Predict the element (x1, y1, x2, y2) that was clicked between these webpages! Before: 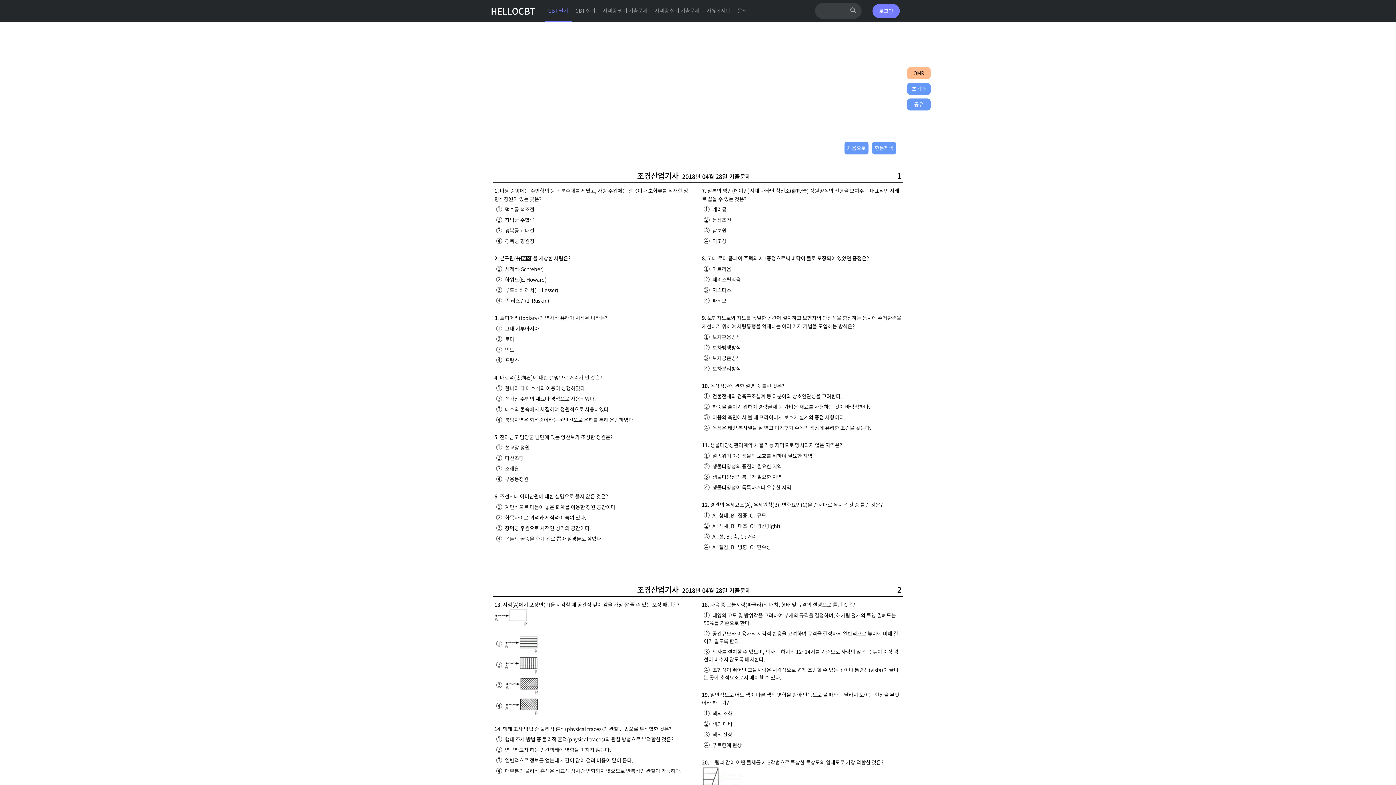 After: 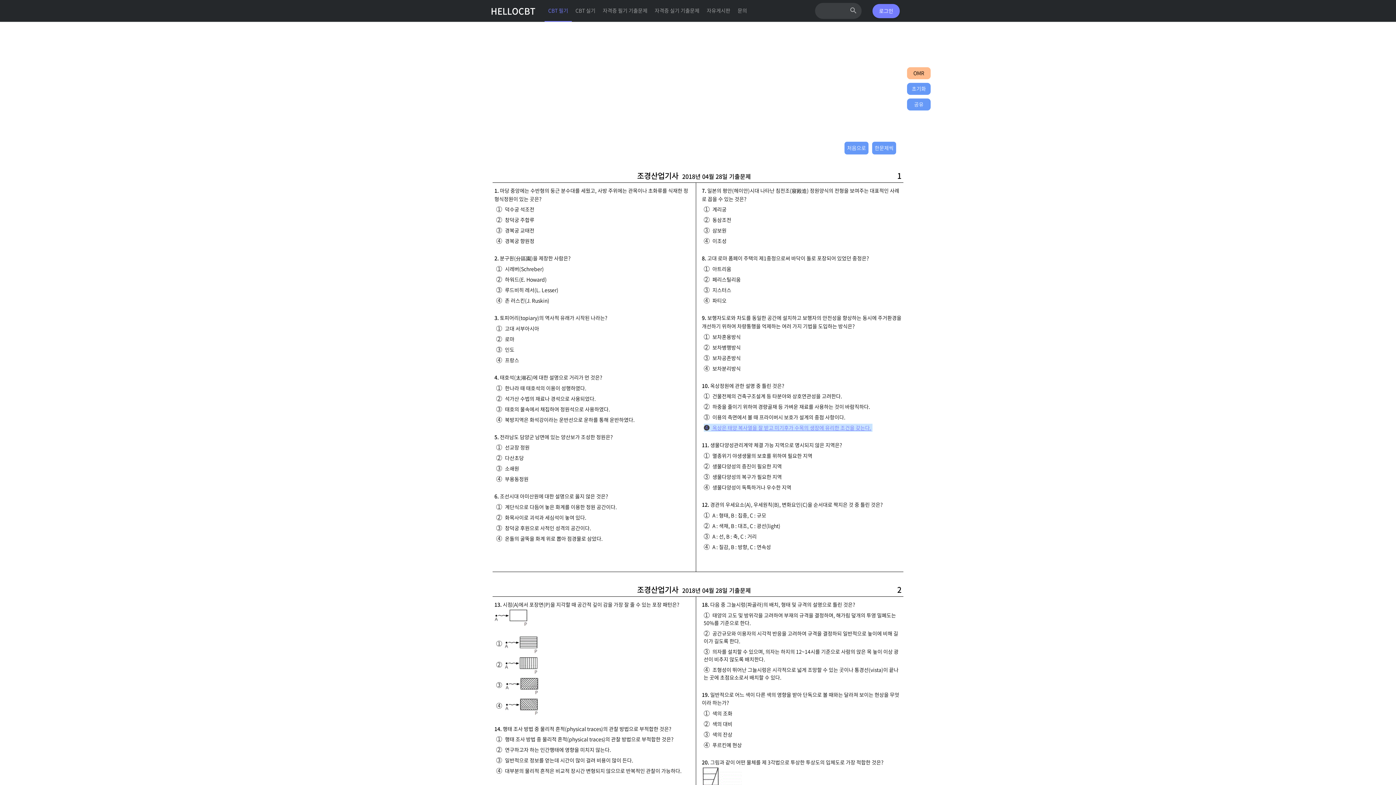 Action: label: 4 옥상은 태양 복사열을 잘 받고 미기후가 수목의 생장에 유리한 조건을 갖는다. bbox: (703, 424, 871, 431)